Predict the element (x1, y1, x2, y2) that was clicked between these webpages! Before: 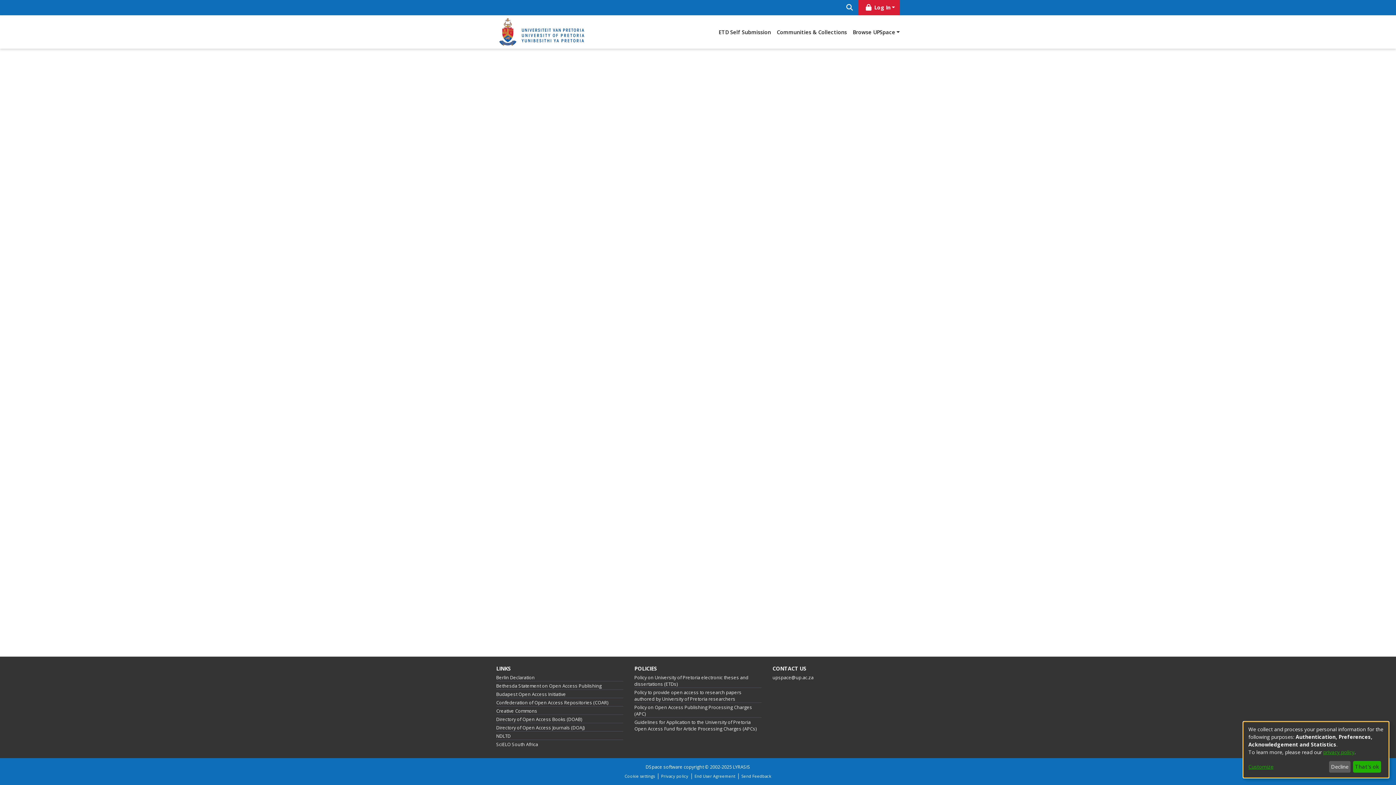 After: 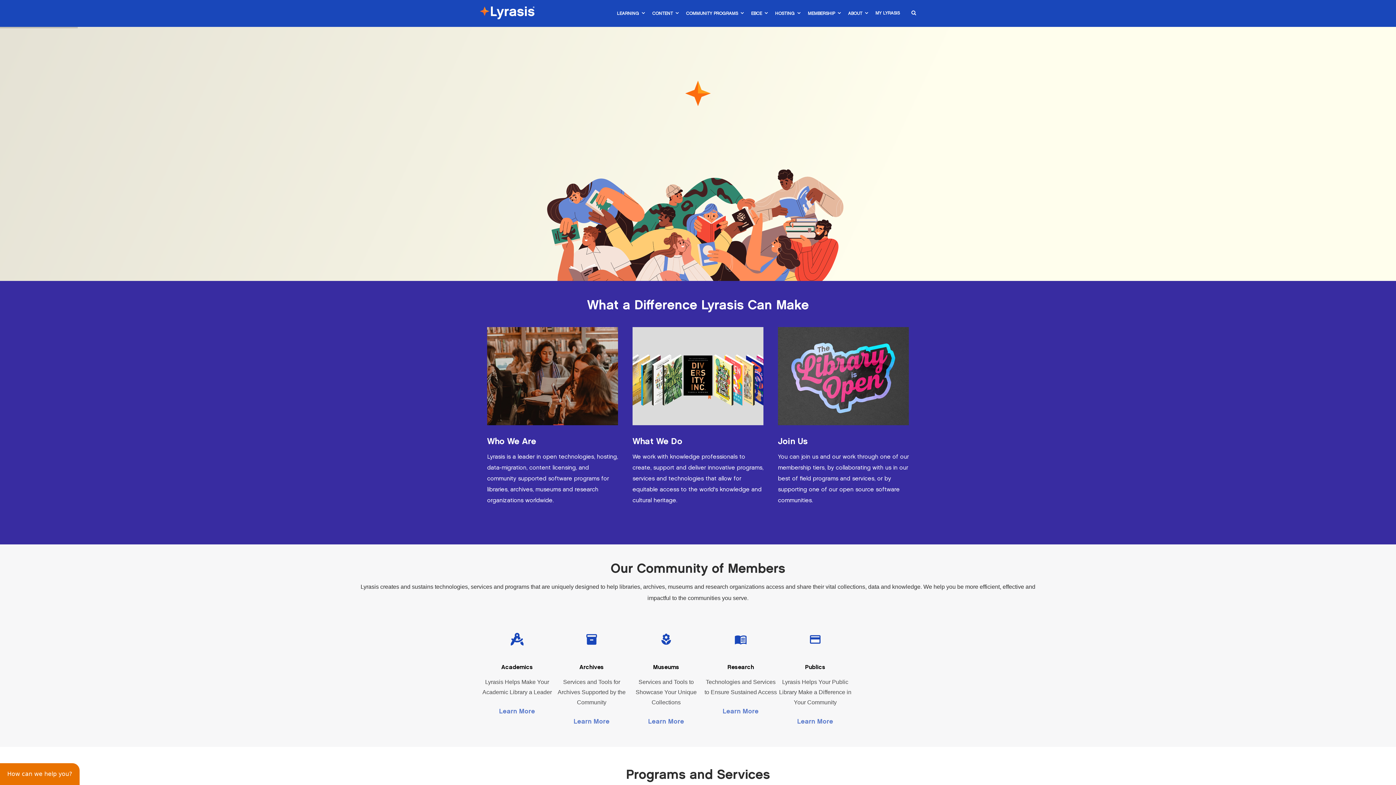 Action: bbox: (733, 764, 750, 770) label: LYRASIS